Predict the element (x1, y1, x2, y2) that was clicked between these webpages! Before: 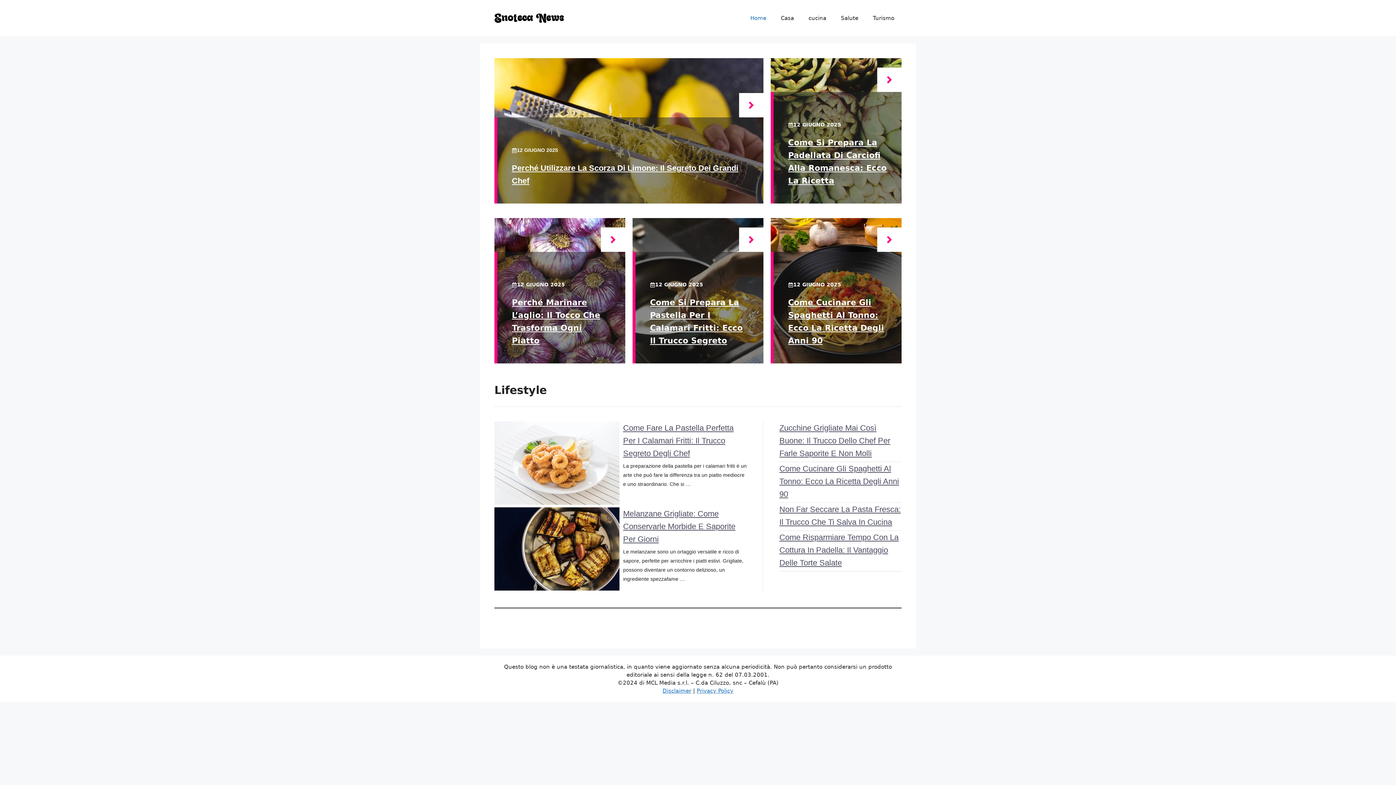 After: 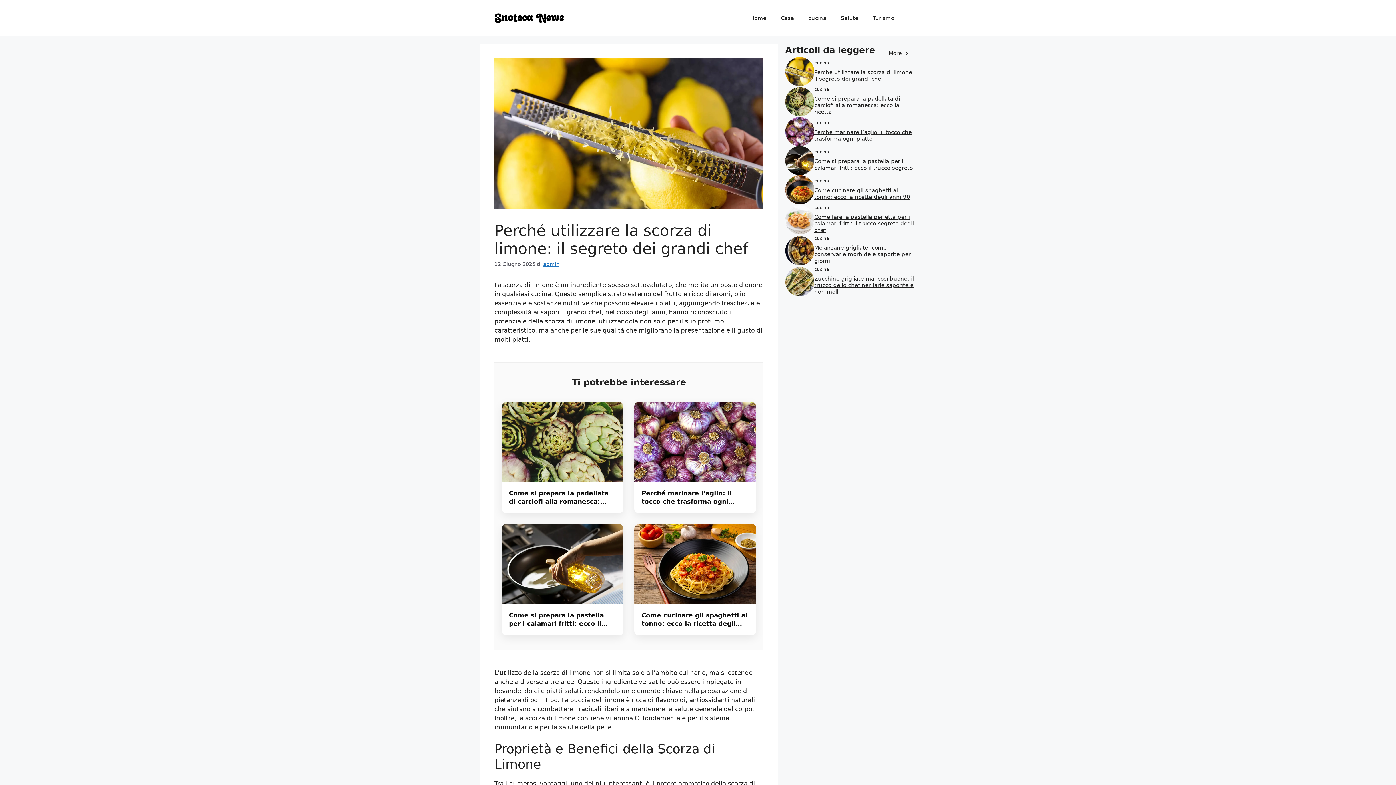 Action: bbox: (739, 93, 763, 117)